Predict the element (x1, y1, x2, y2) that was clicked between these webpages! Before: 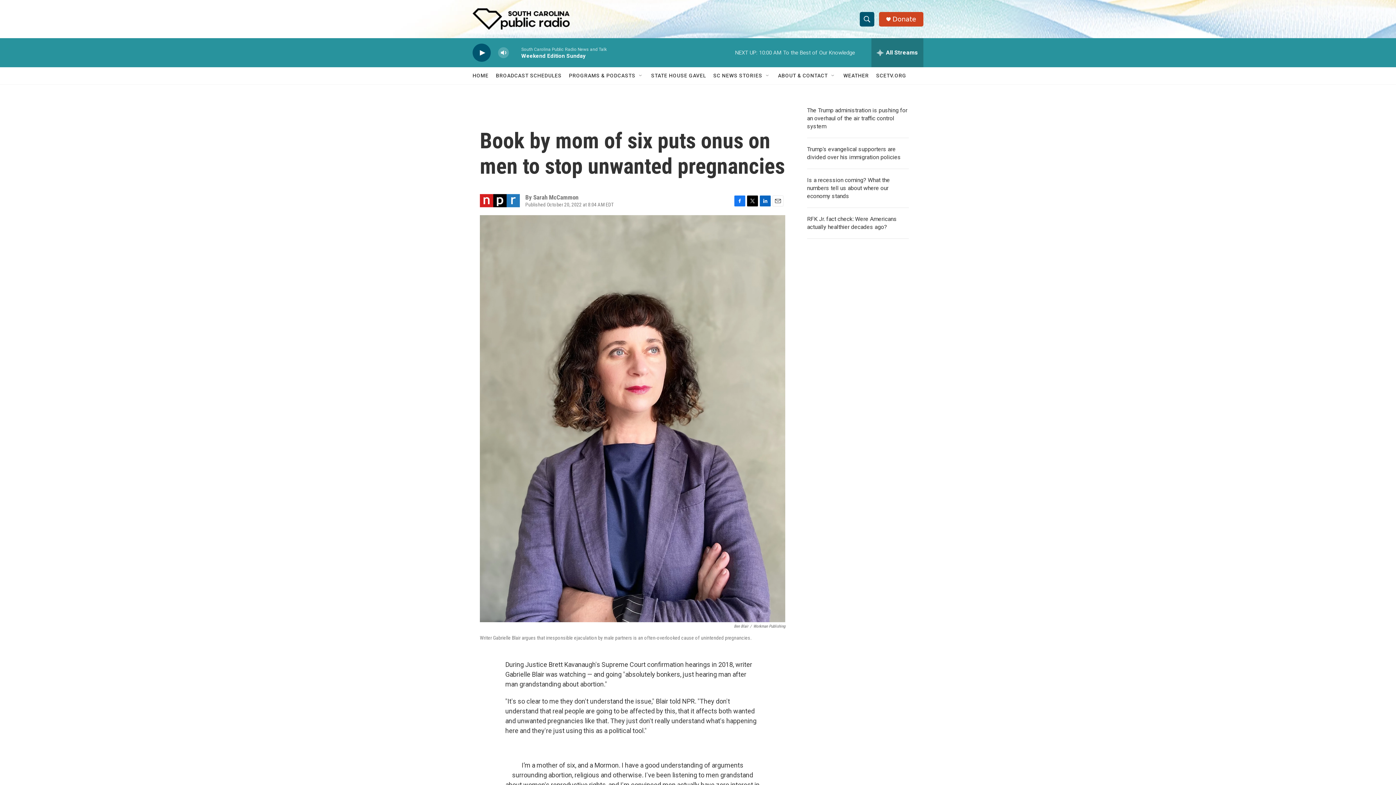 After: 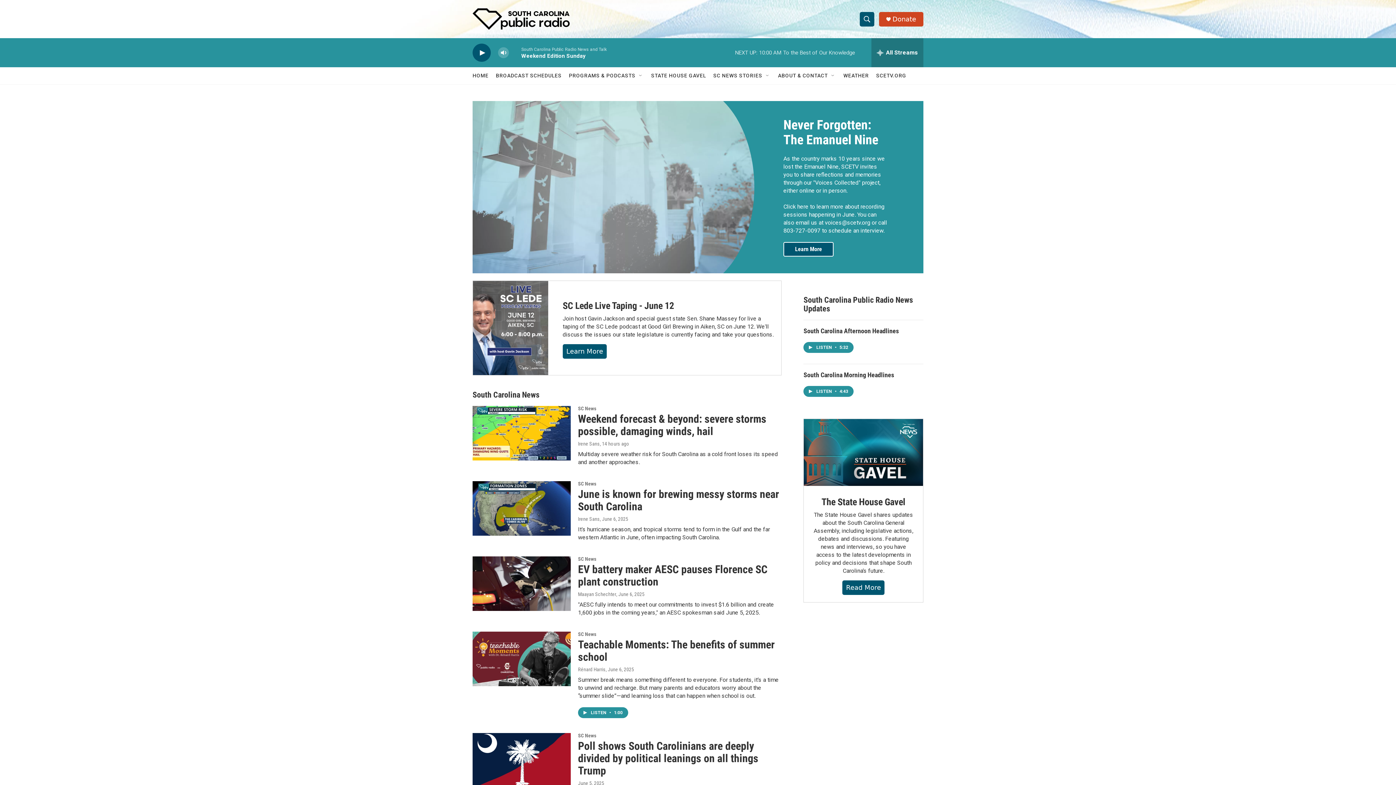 Action: bbox: (472, 67, 488, 84) label: HOME